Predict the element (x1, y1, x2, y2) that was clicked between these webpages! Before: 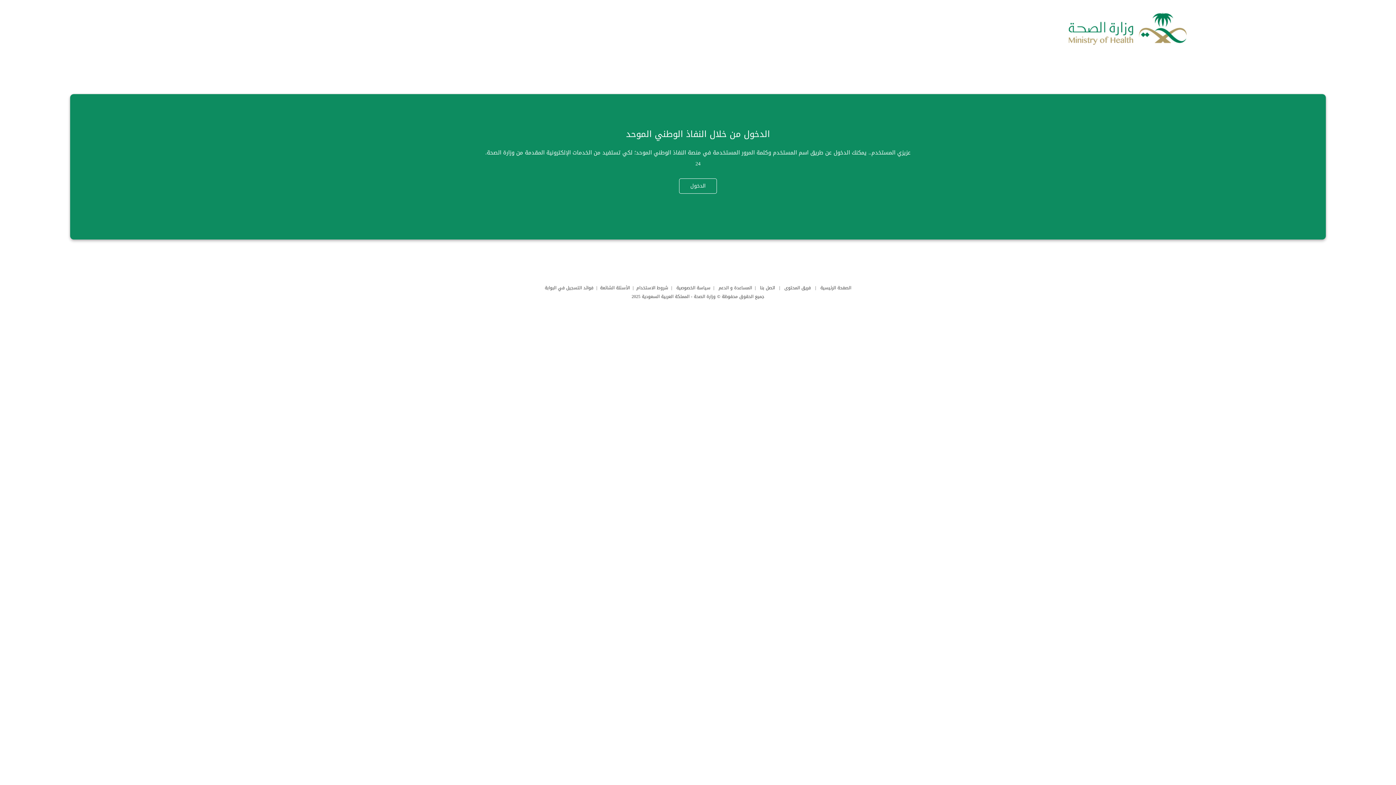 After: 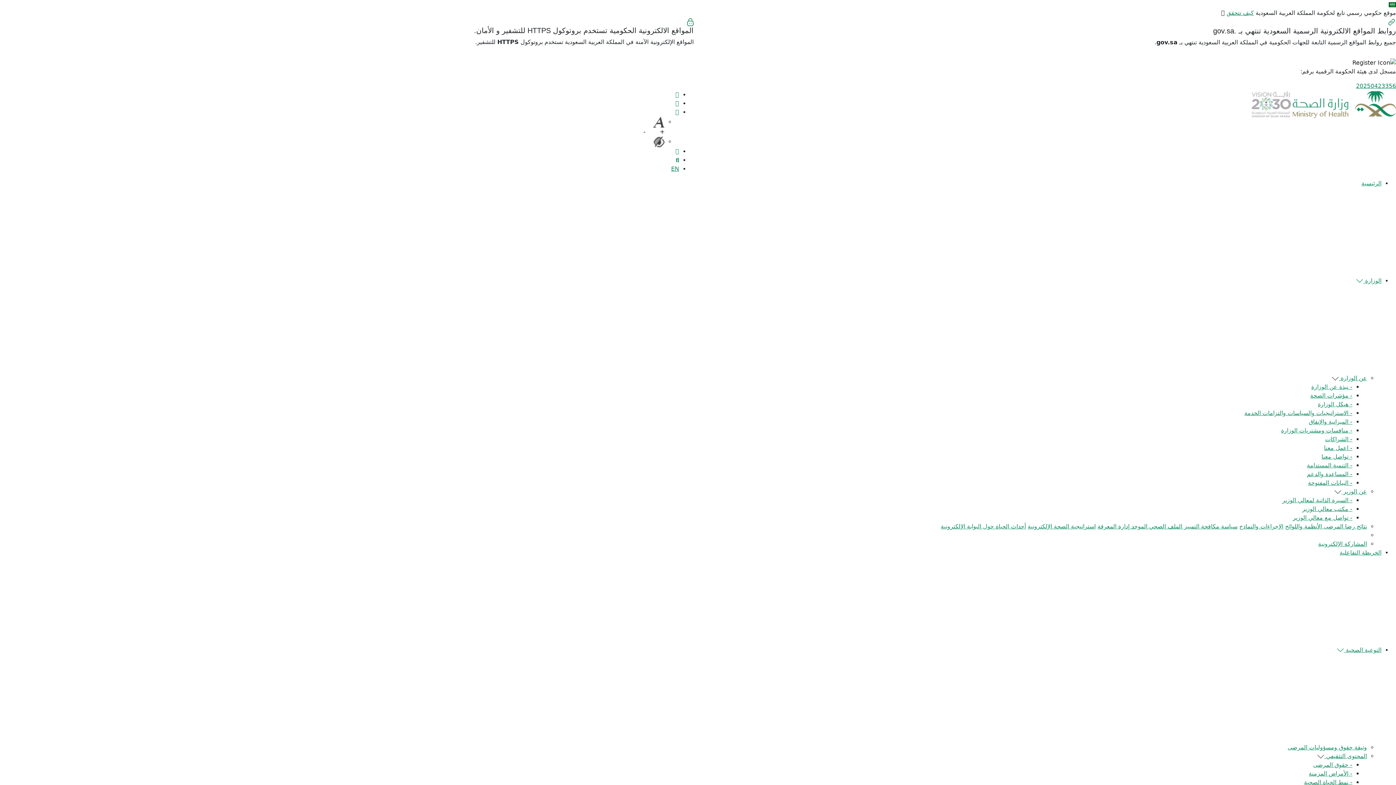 Action: bbox: (636, 284, 668, 292) label: شروط الاستخدام